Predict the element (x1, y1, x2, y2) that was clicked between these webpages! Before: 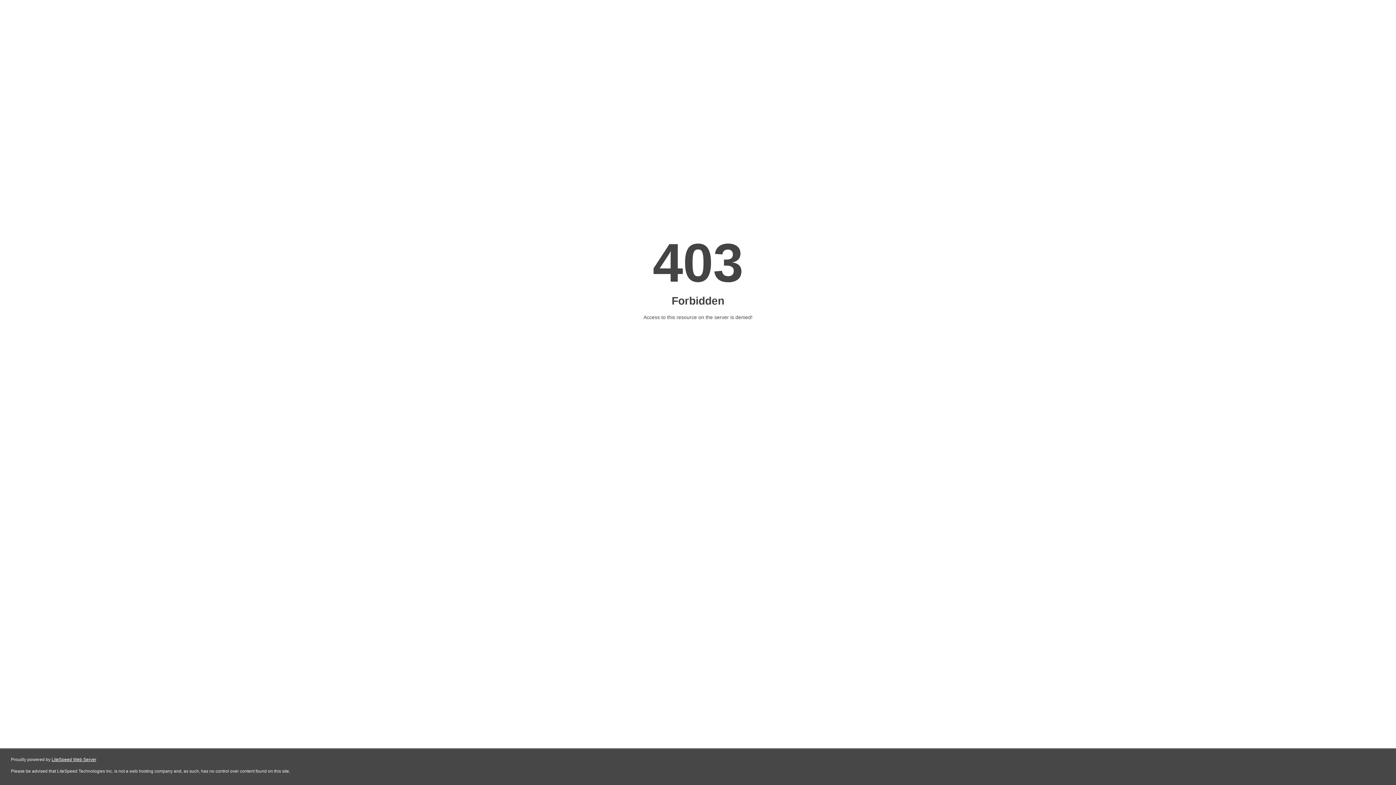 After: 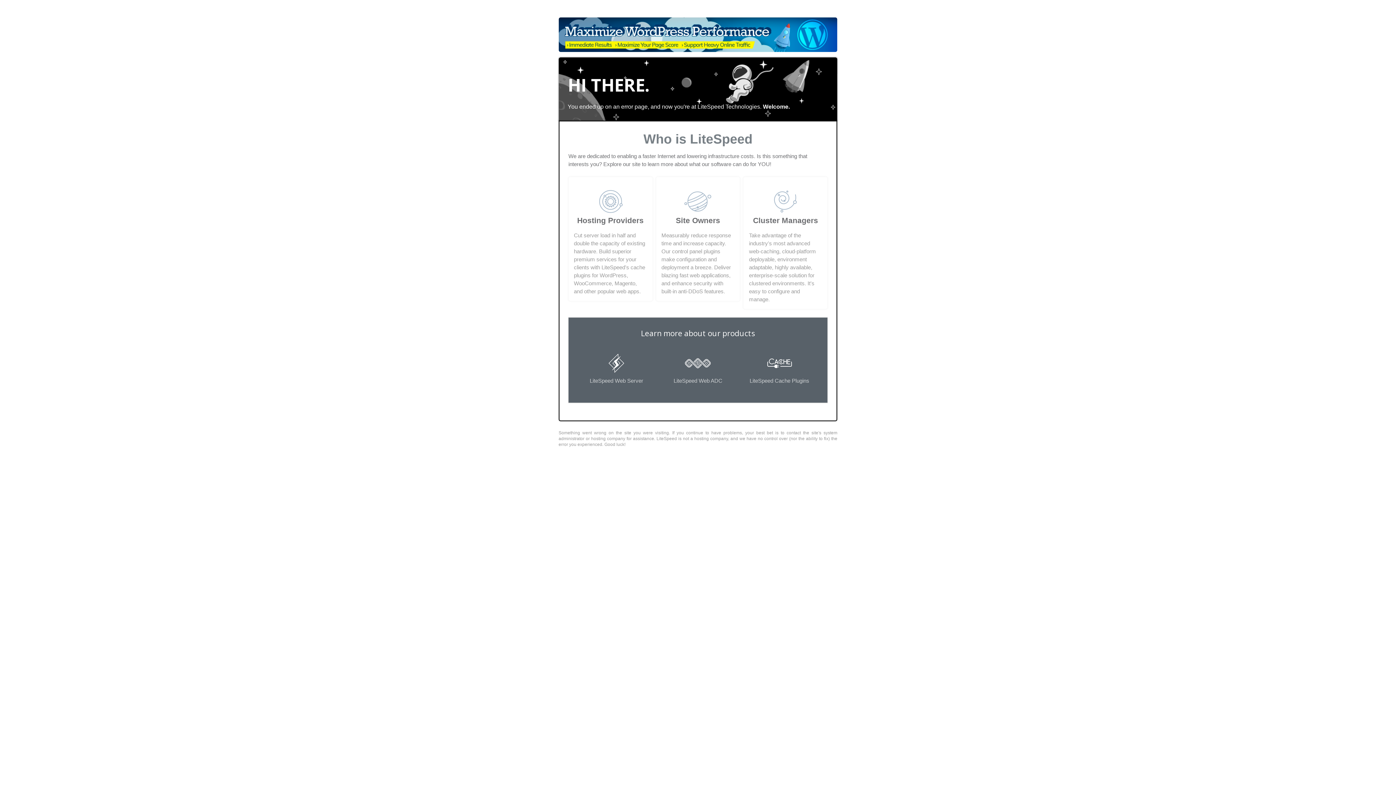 Action: bbox: (51, 757, 96, 762) label: LiteSpeed Web Server